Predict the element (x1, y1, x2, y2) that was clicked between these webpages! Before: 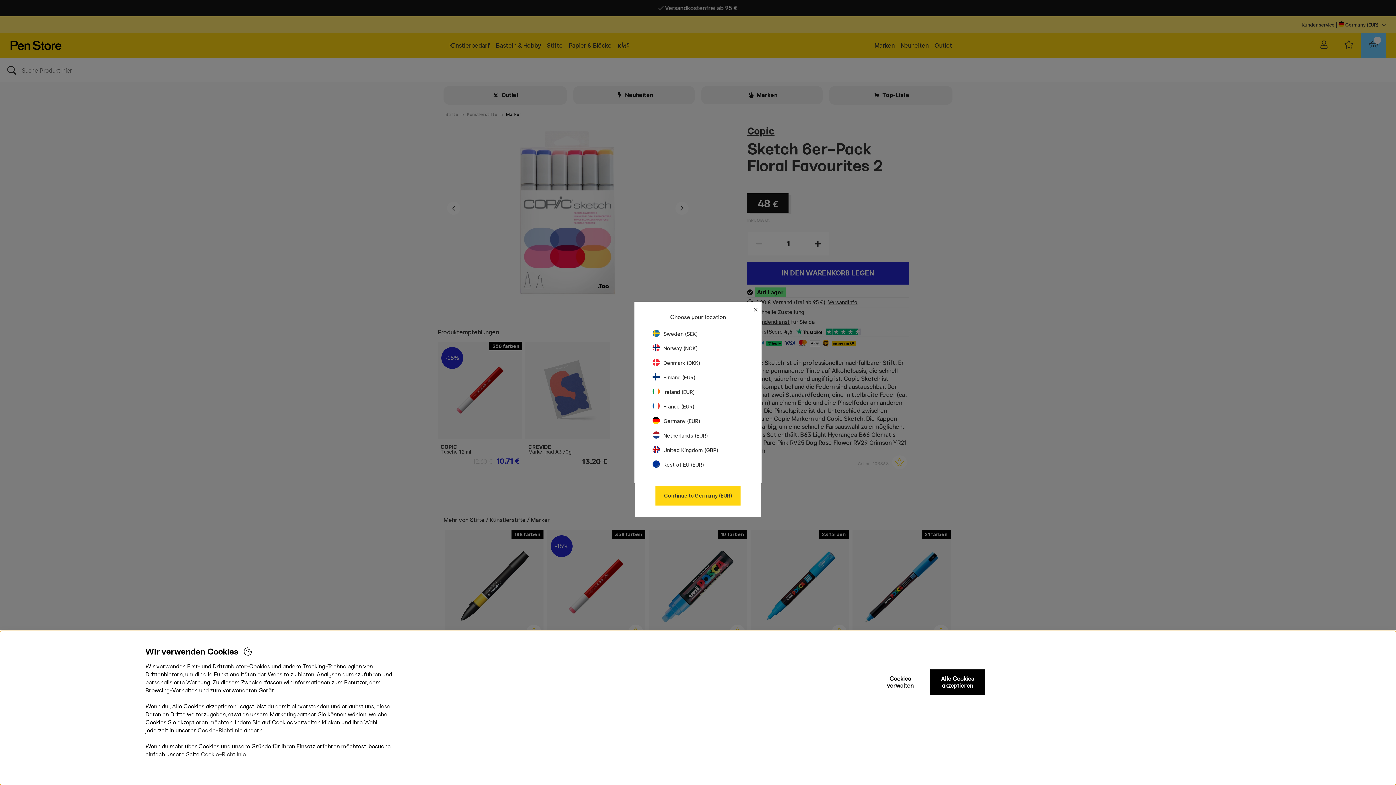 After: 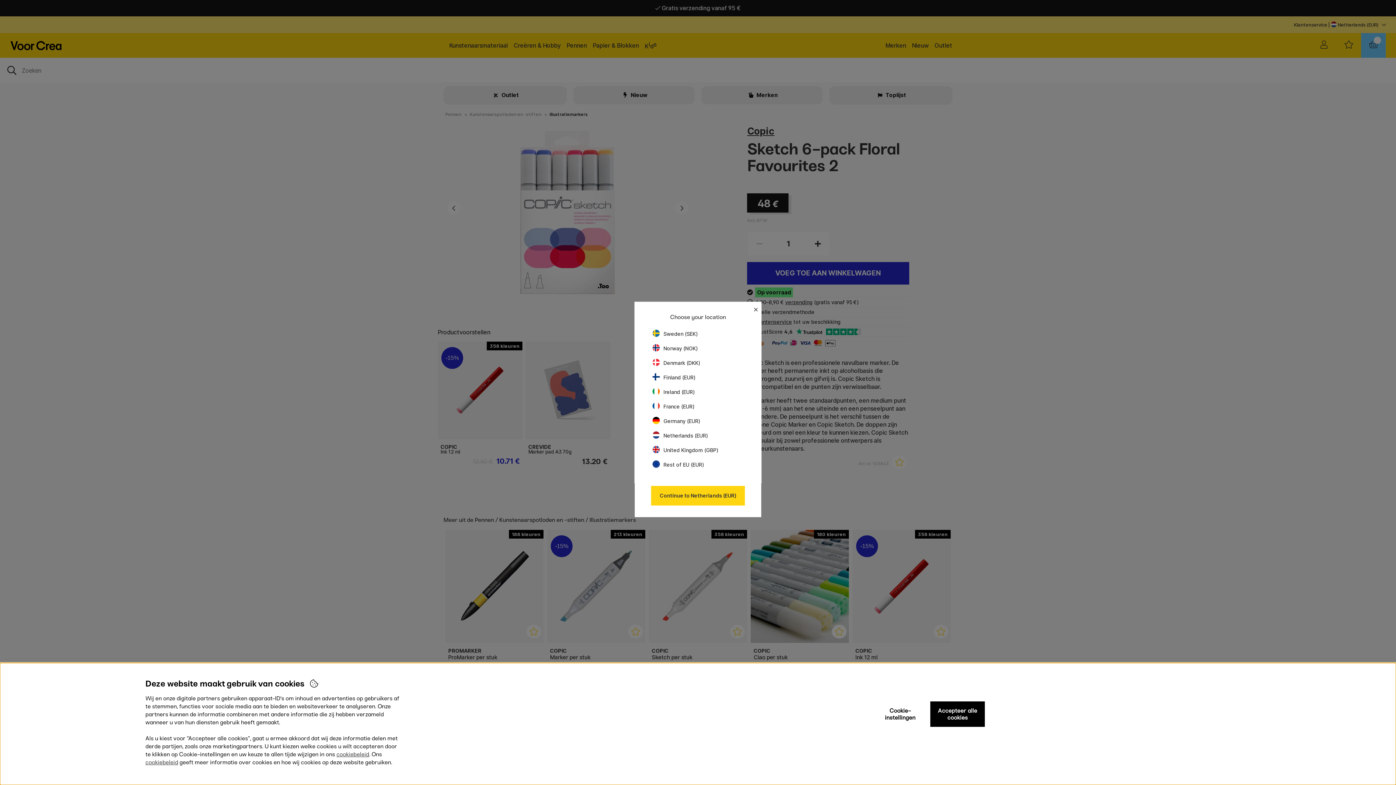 Action: bbox: (652, 432, 708, 438) label: Netherlands (EUR)